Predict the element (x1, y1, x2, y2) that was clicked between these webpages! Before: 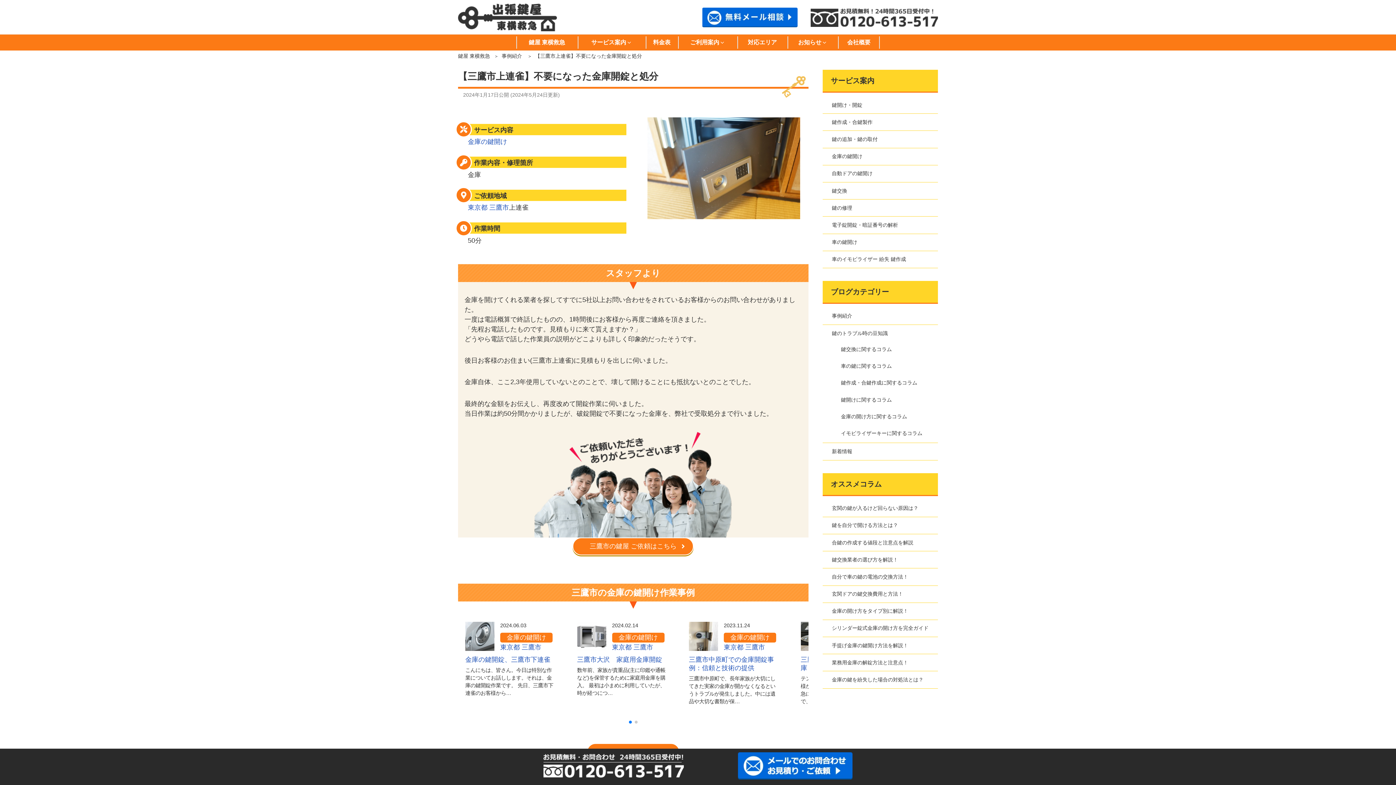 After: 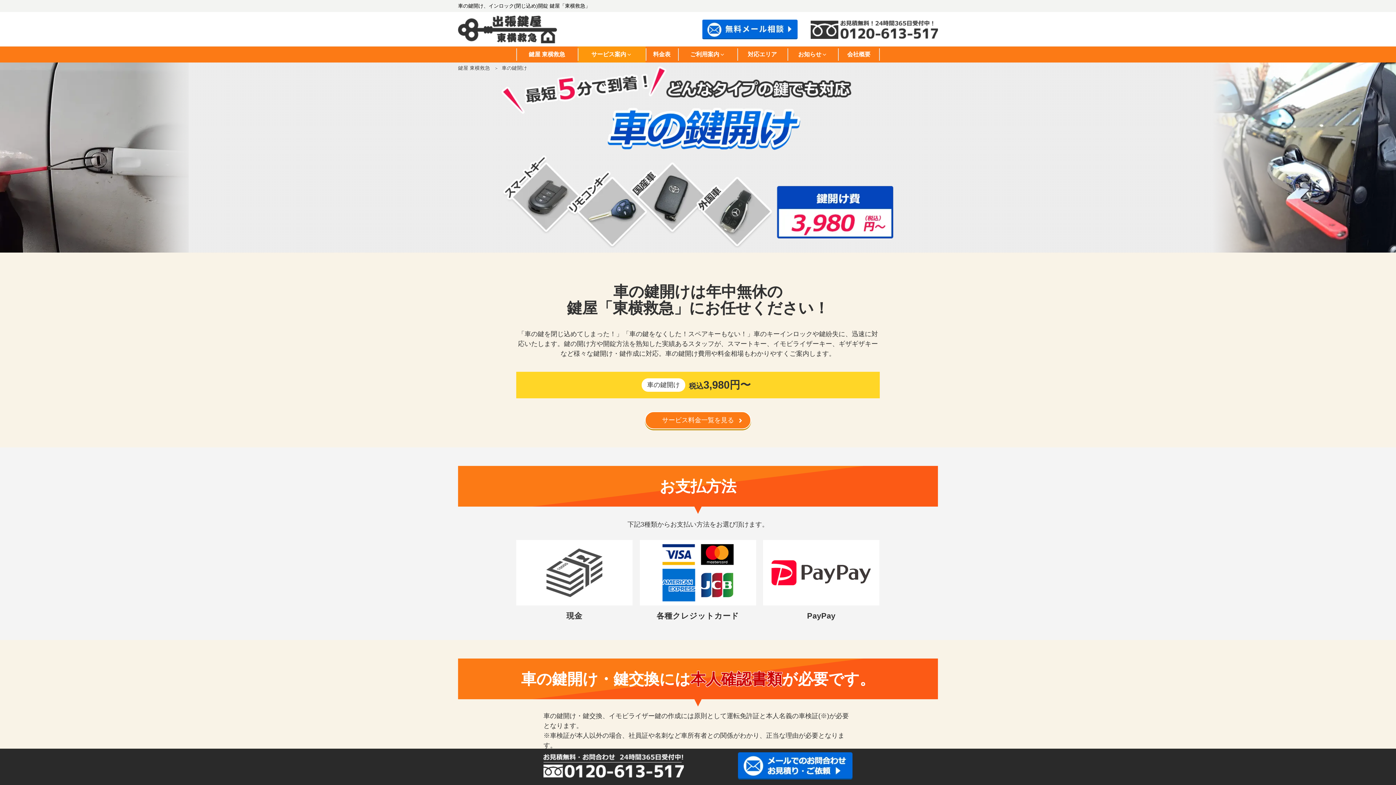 Action: bbox: (832, 234, 938, 249) label: 車の鍵開け